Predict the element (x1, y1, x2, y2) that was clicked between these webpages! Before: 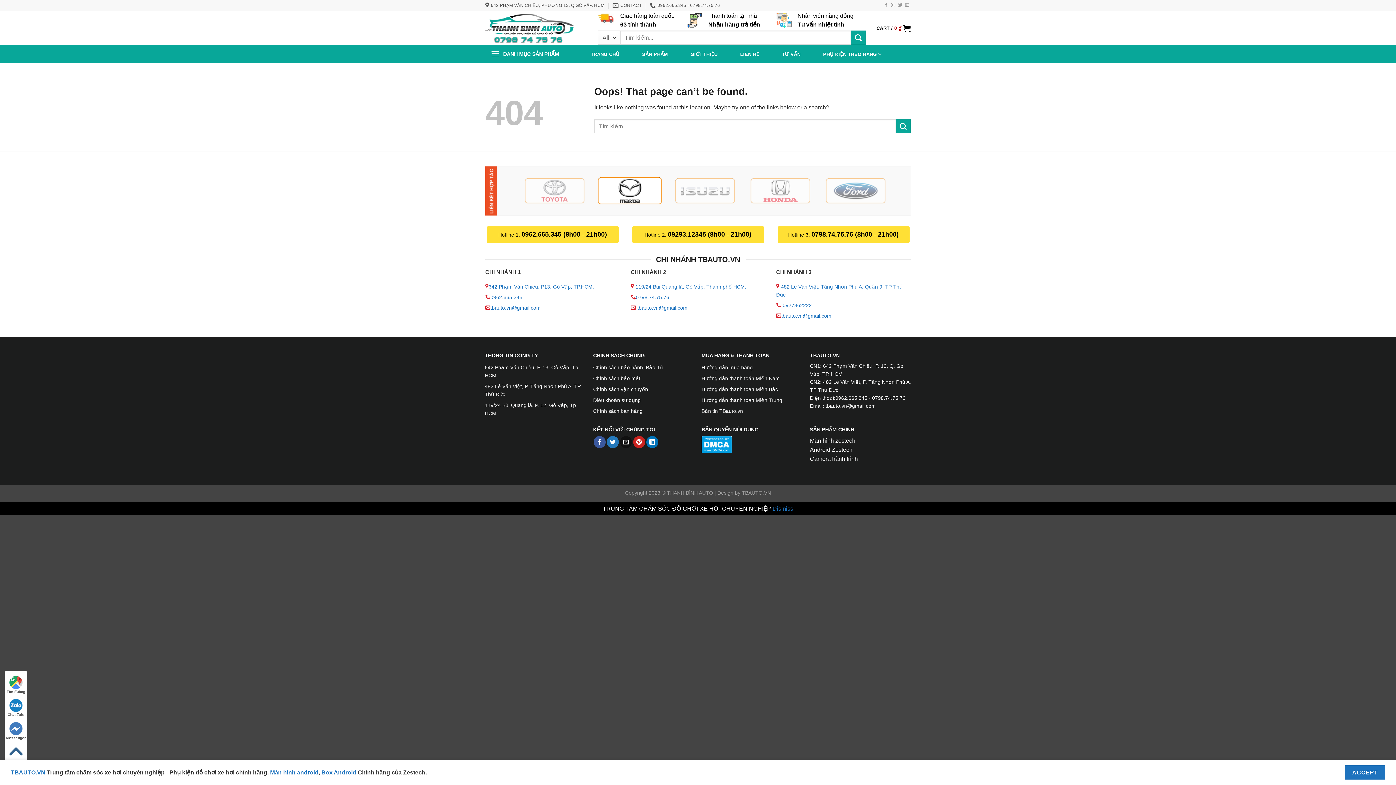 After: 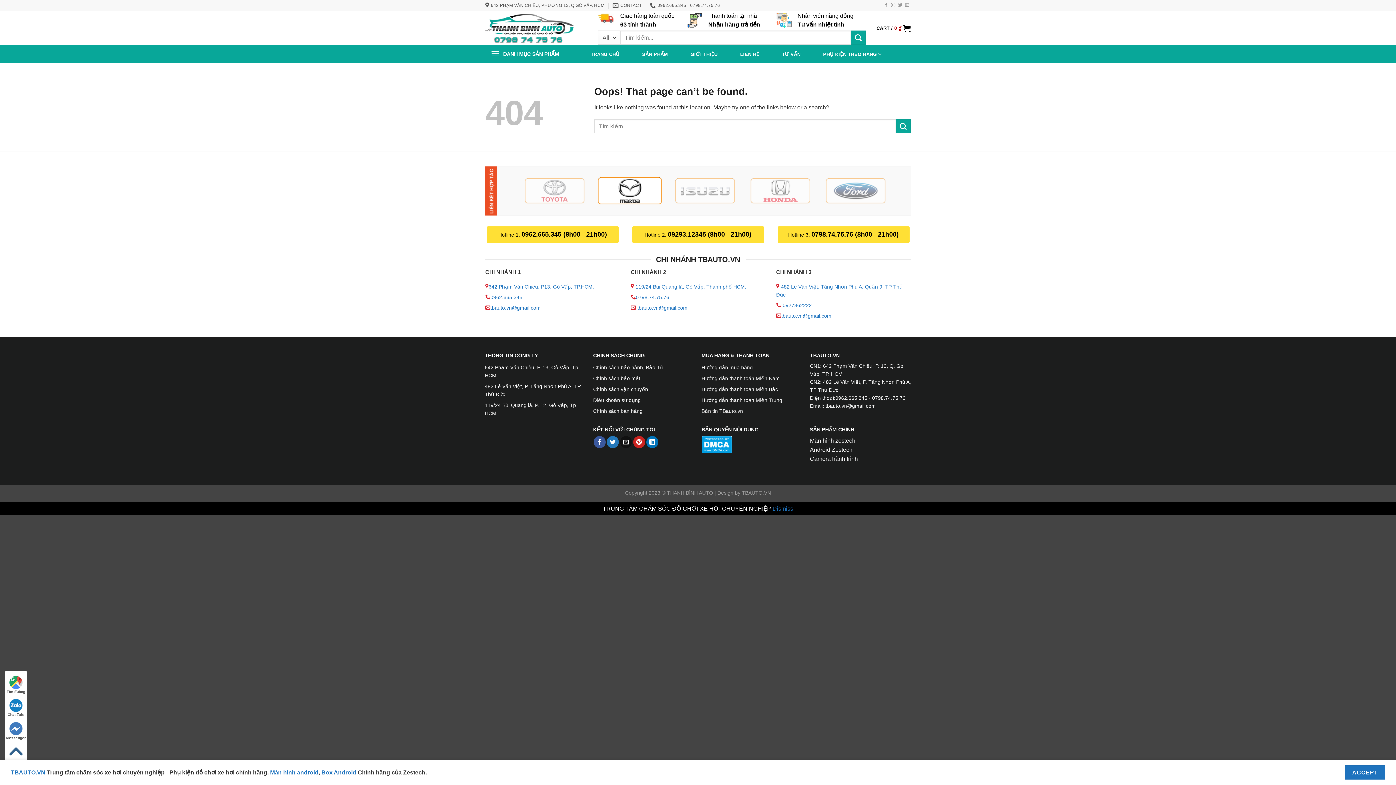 Action: bbox: (484, 380, 586, 399) label: 482 Lê Văn Việt, P. Tăng Nhơn Phú A, TP Thủ Đức